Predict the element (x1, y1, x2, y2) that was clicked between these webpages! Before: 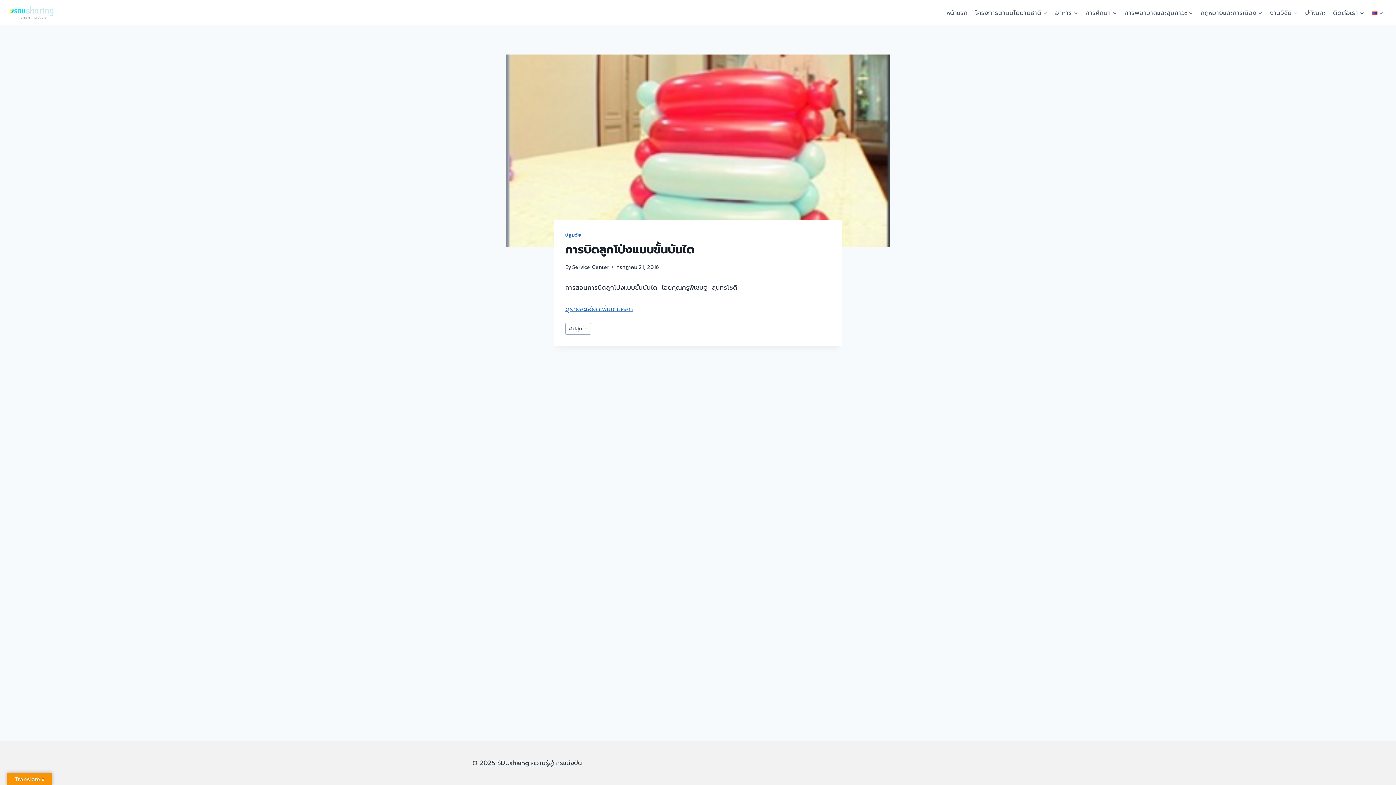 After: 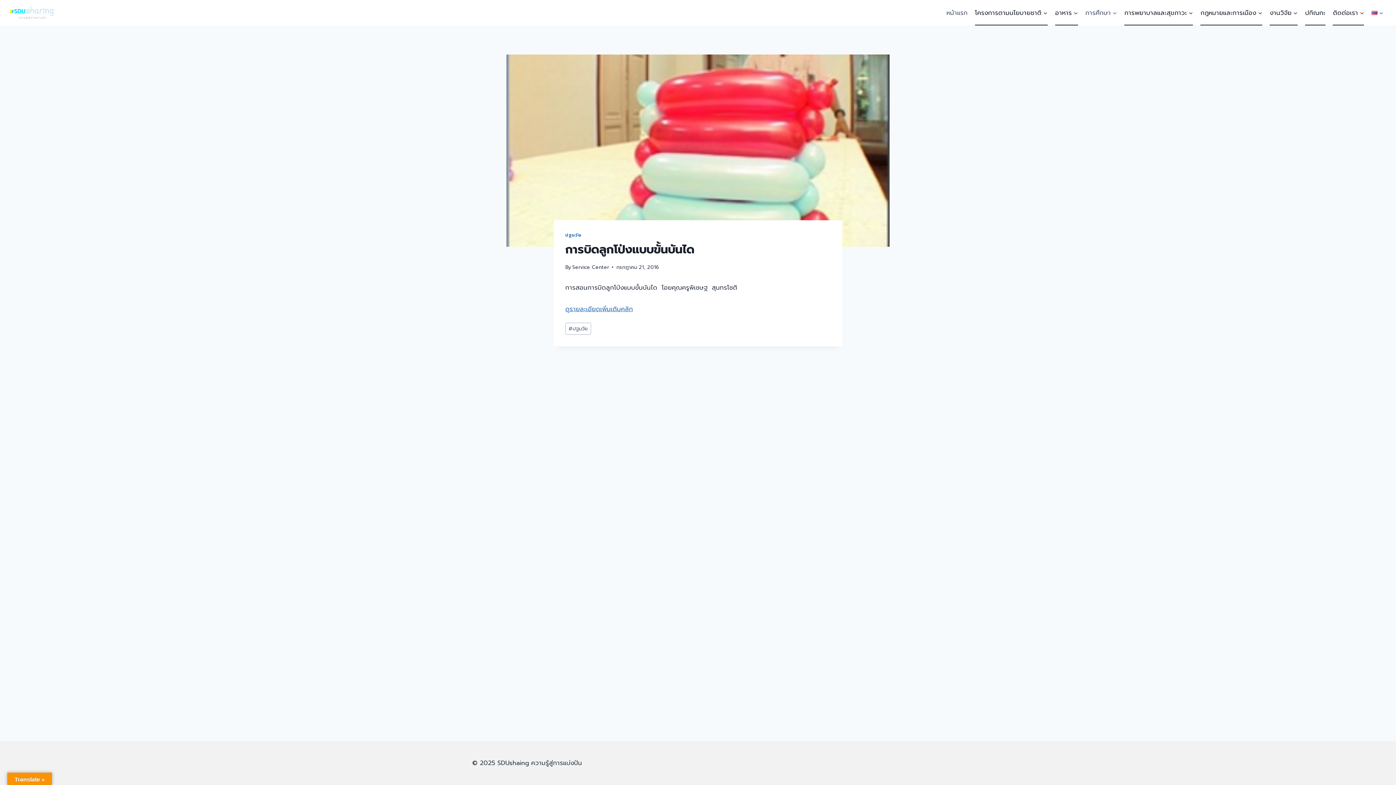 Action: bbox: (1301, 0, 1329, 25) label: ปกิณกะ